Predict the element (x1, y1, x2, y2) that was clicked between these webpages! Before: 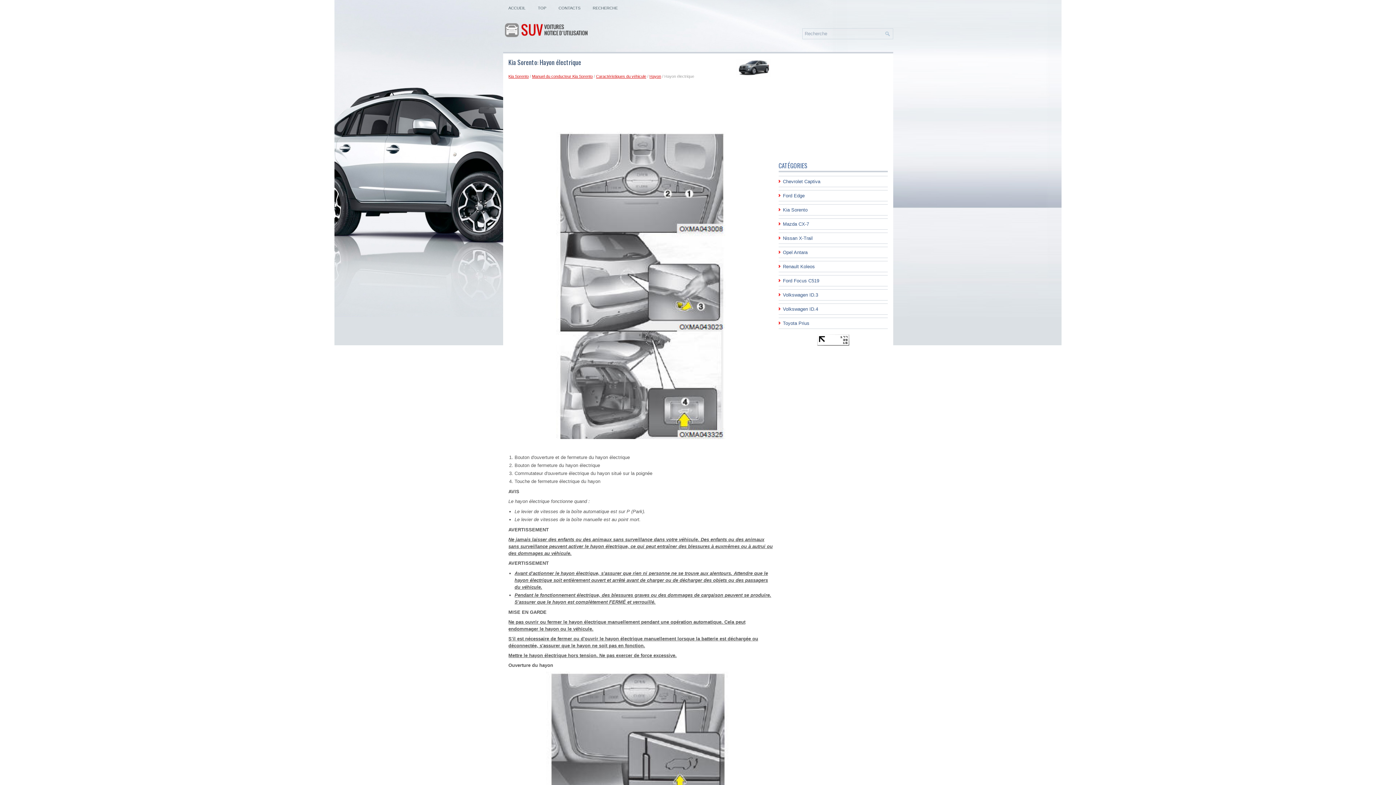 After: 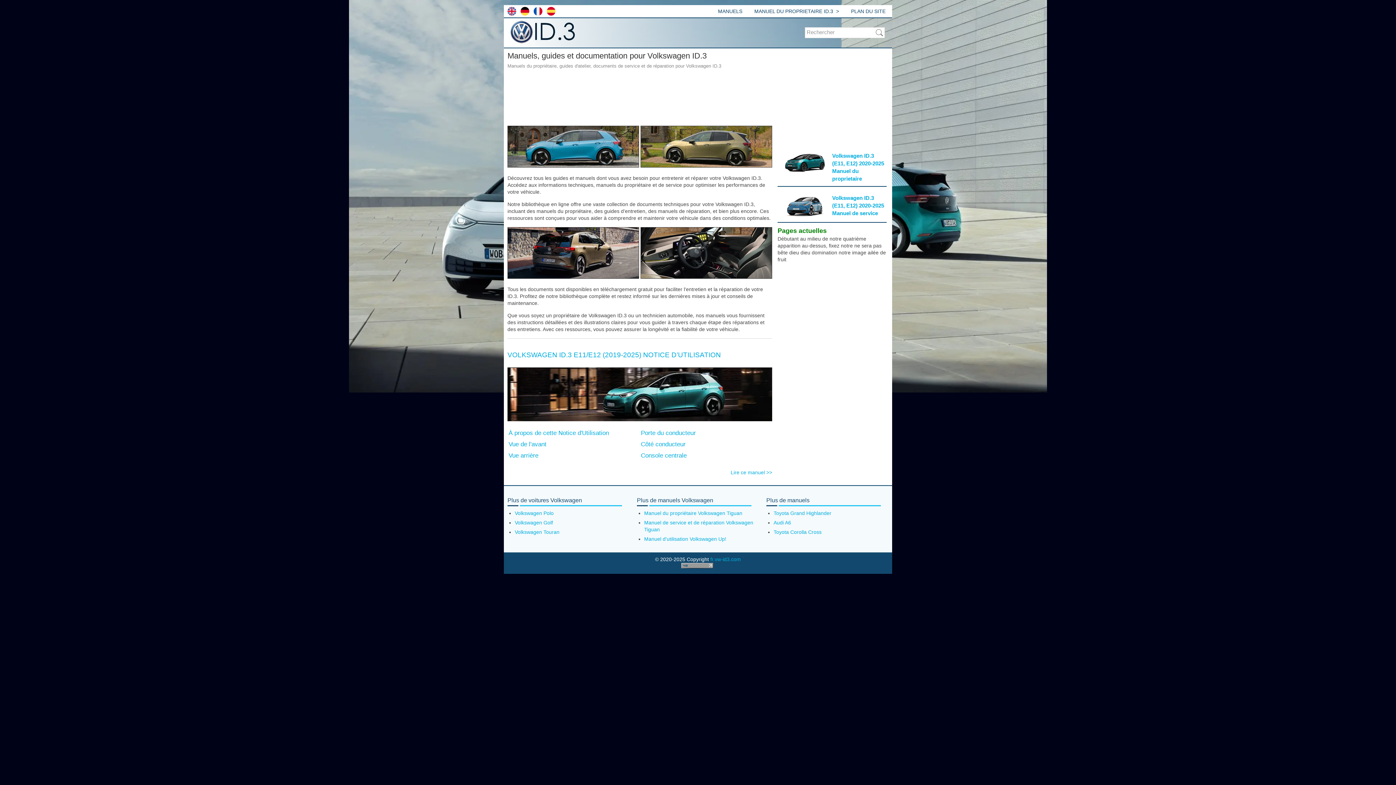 Action: label: Volkswagen ID.3 bbox: (783, 292, 818, 297)